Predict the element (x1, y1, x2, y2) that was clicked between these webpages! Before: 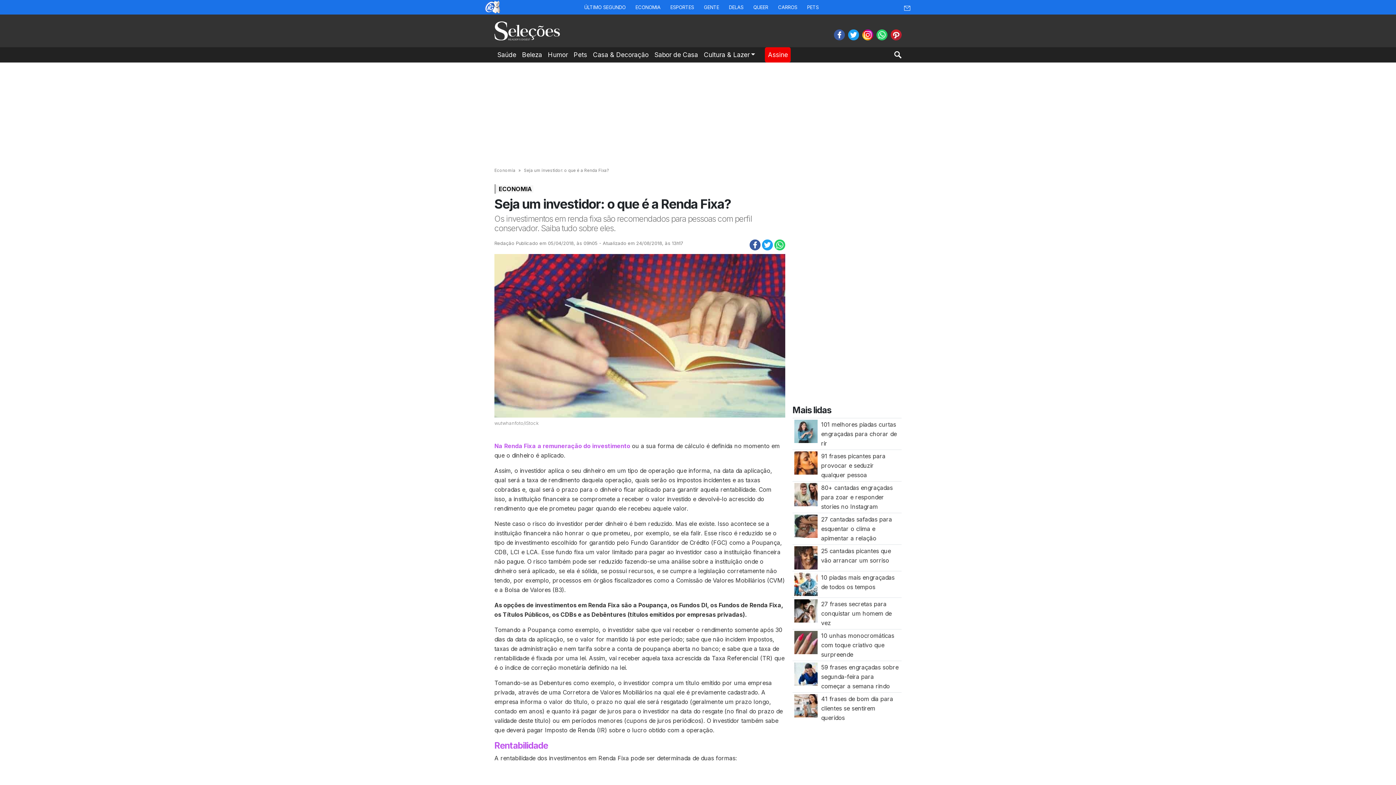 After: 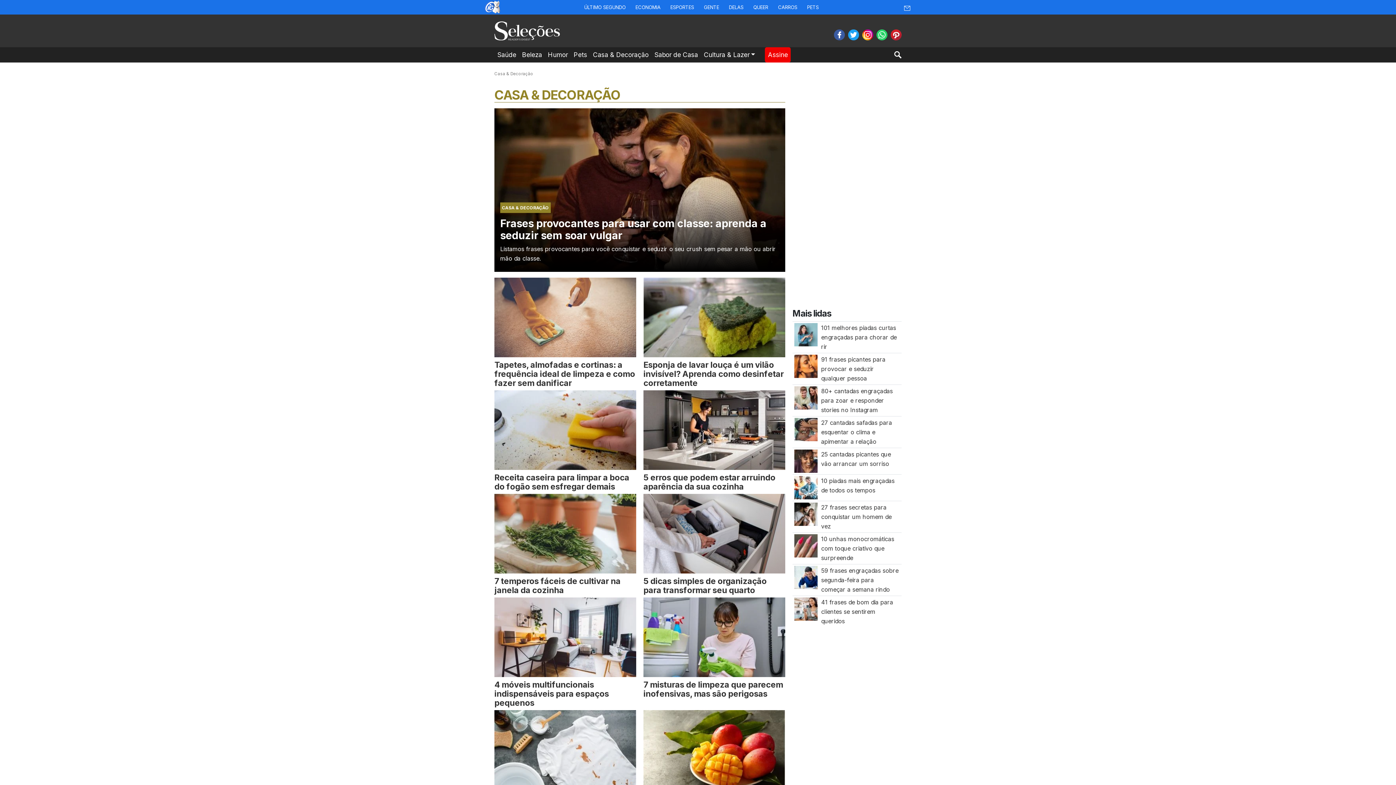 Action: label: Casa & Decoração bbox: (590, 47, 651, 62)